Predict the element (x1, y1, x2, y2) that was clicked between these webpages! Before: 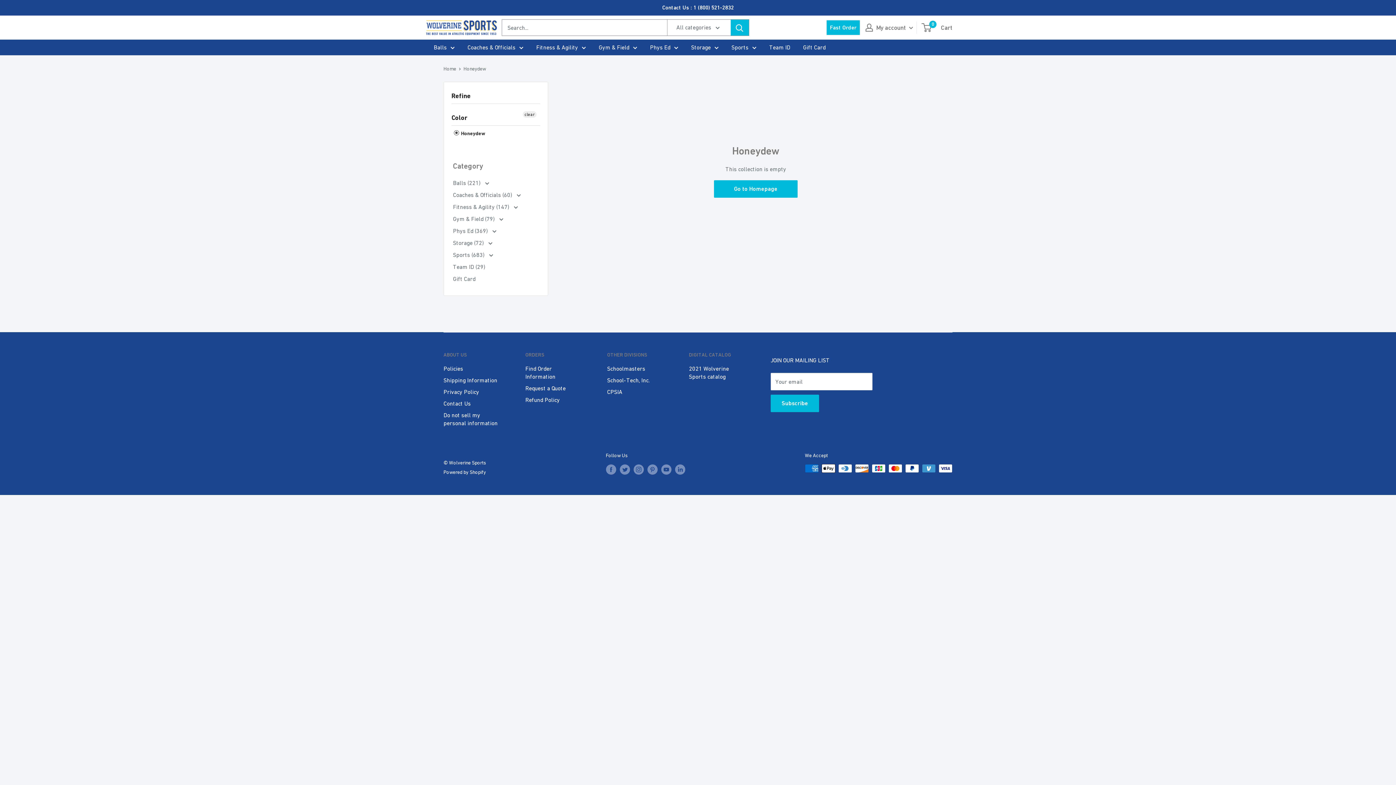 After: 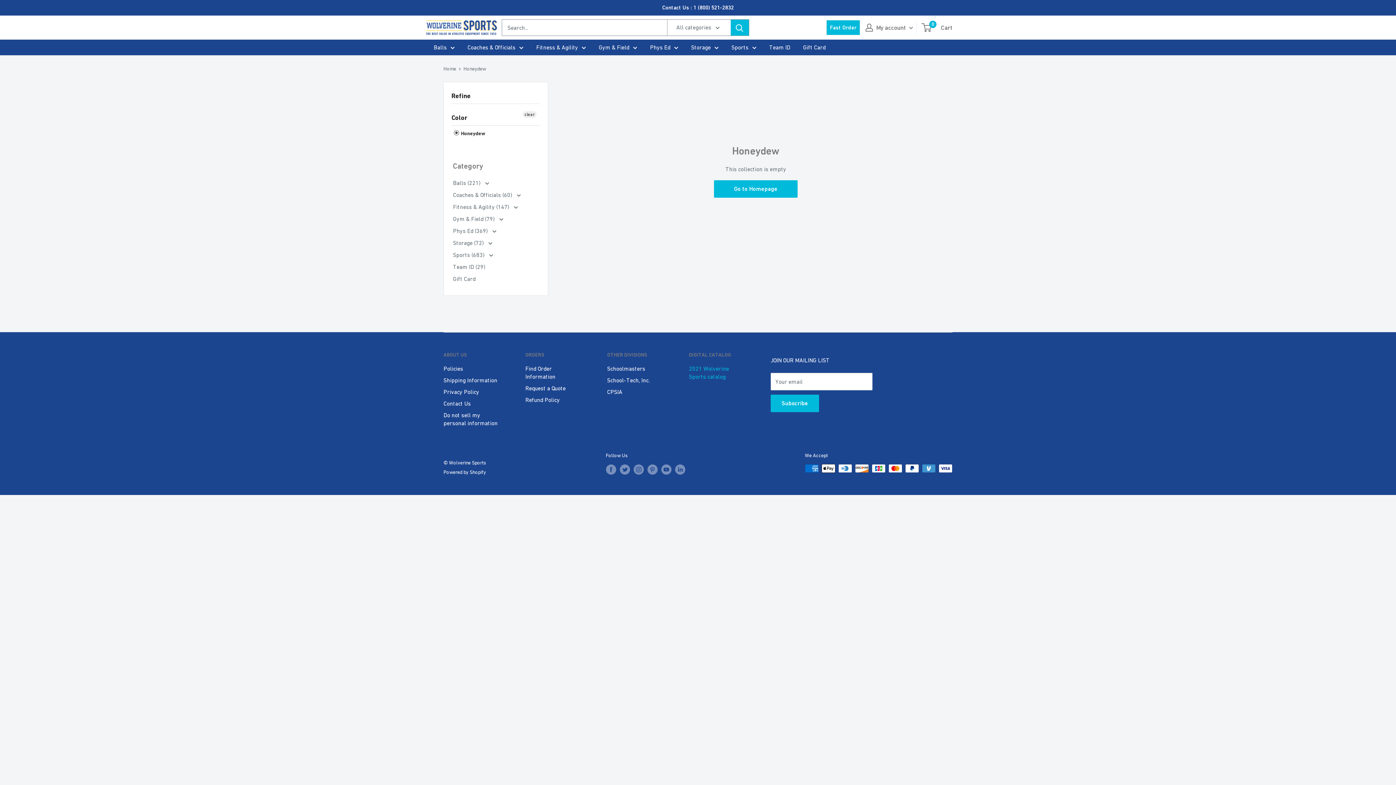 Action: label: 2021 Wolverine Sports catalog bbox: (689, 362, 745, 382)